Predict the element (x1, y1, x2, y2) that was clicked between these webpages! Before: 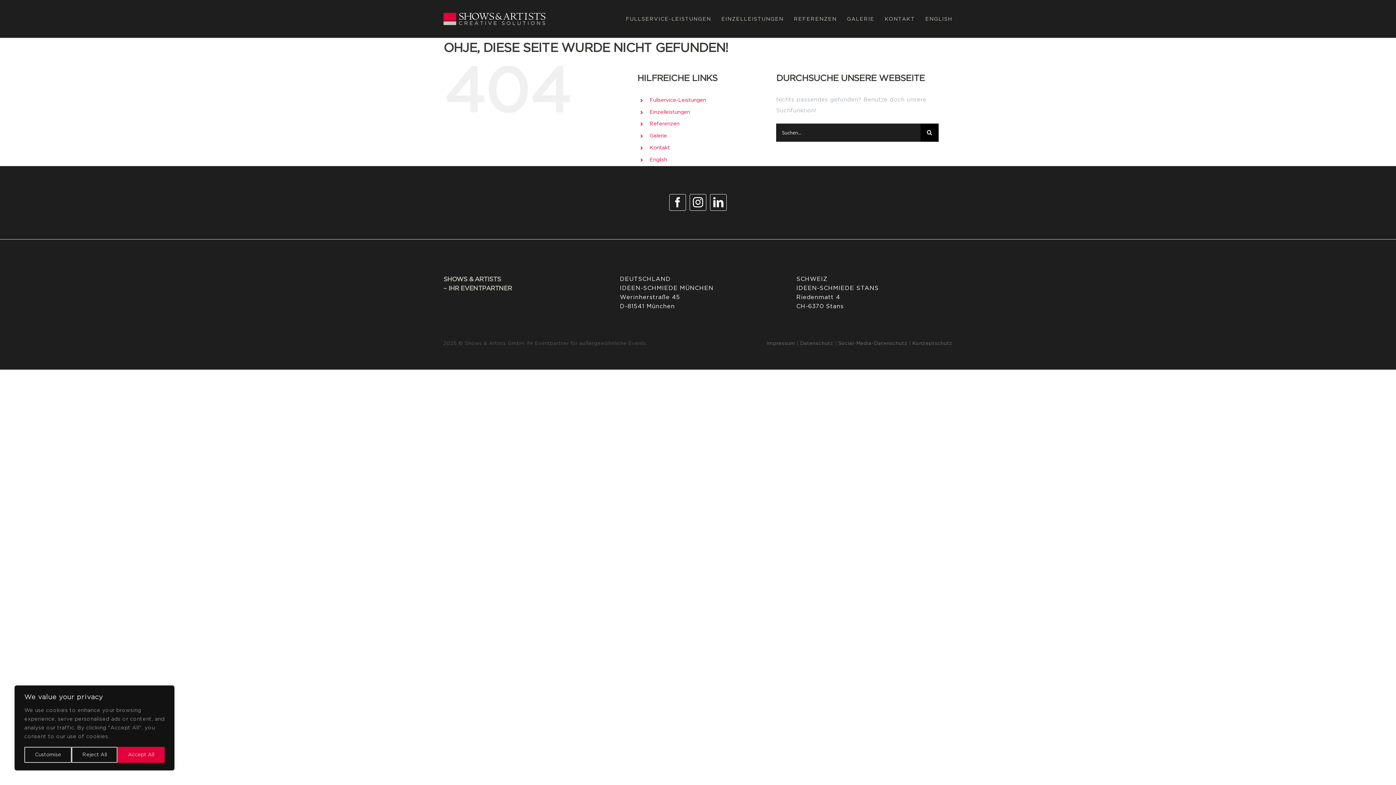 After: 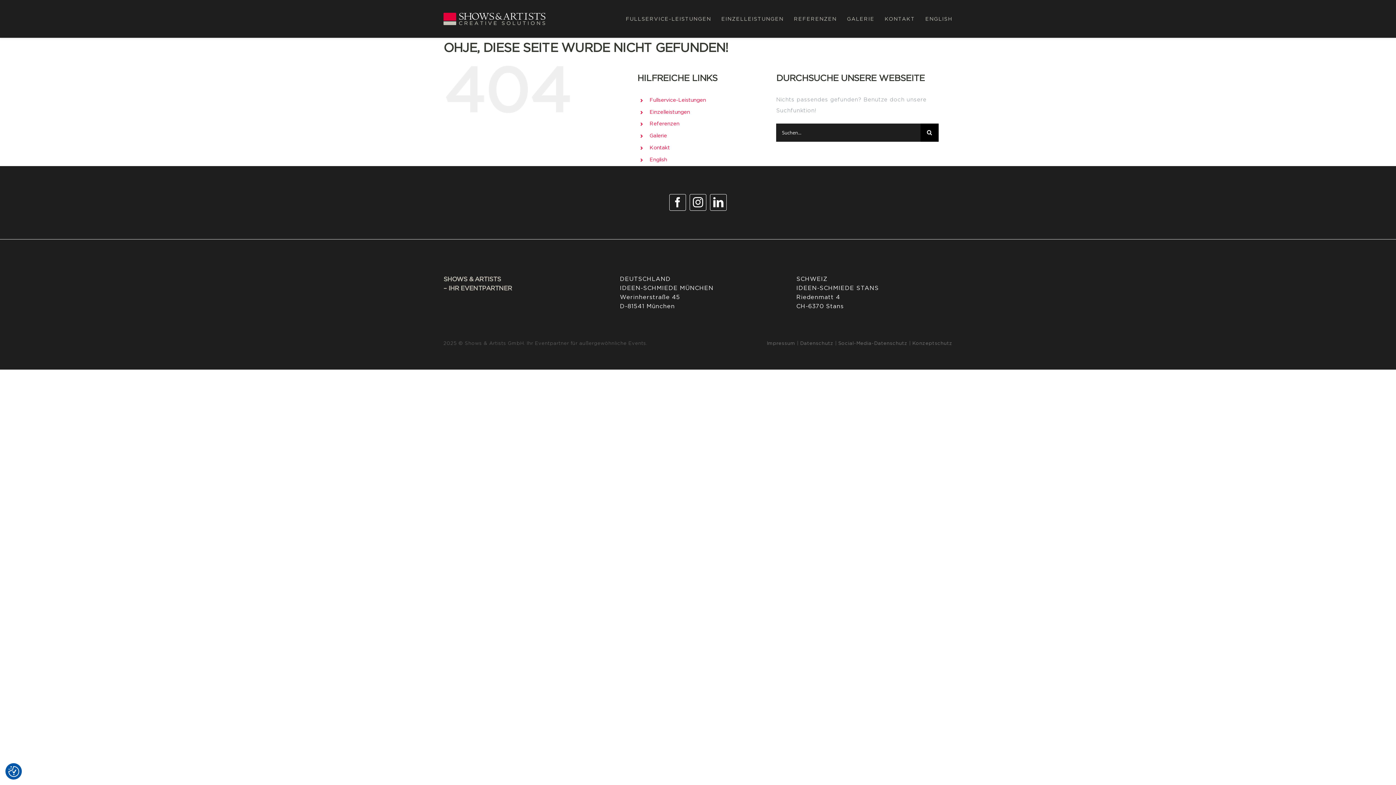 Action: label: Reject All bbox: (71, 747, 117, 763)